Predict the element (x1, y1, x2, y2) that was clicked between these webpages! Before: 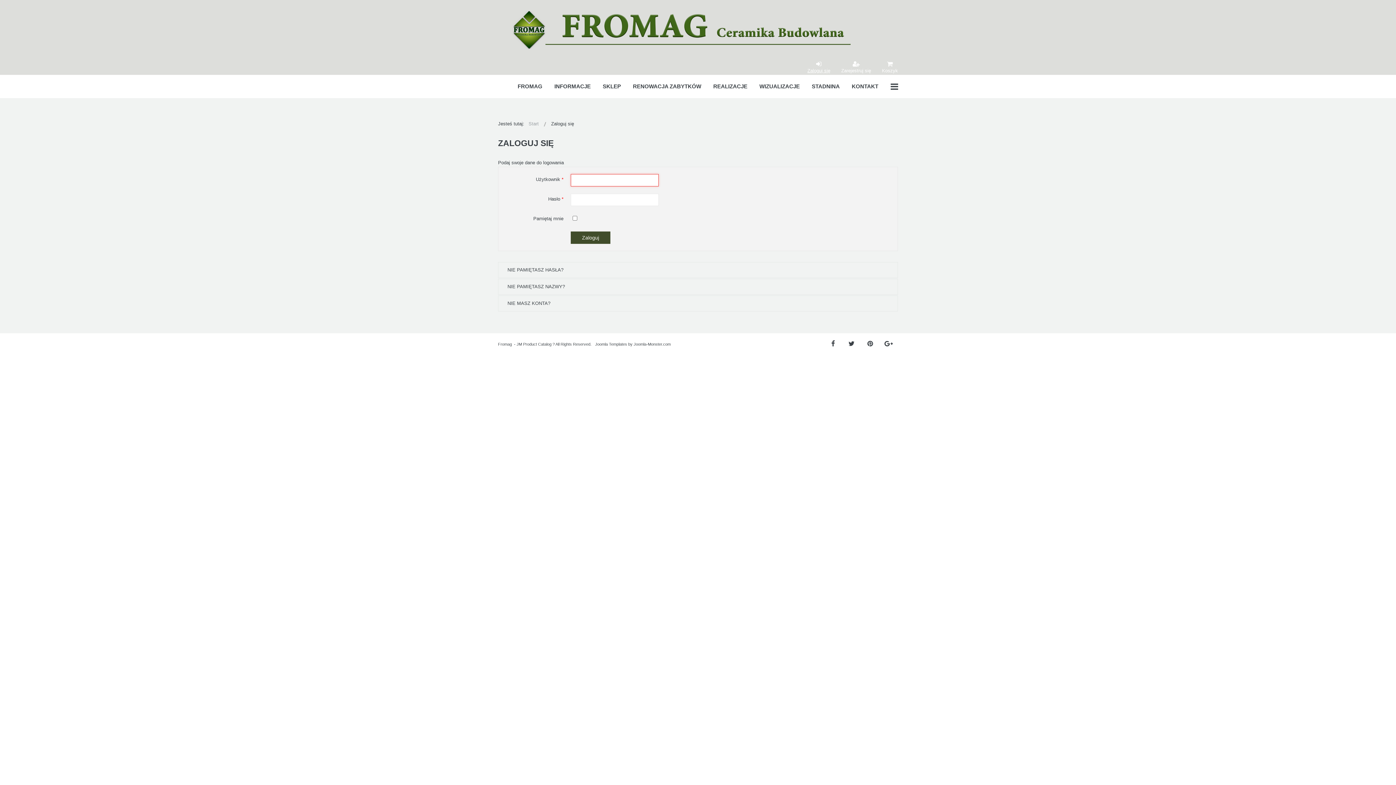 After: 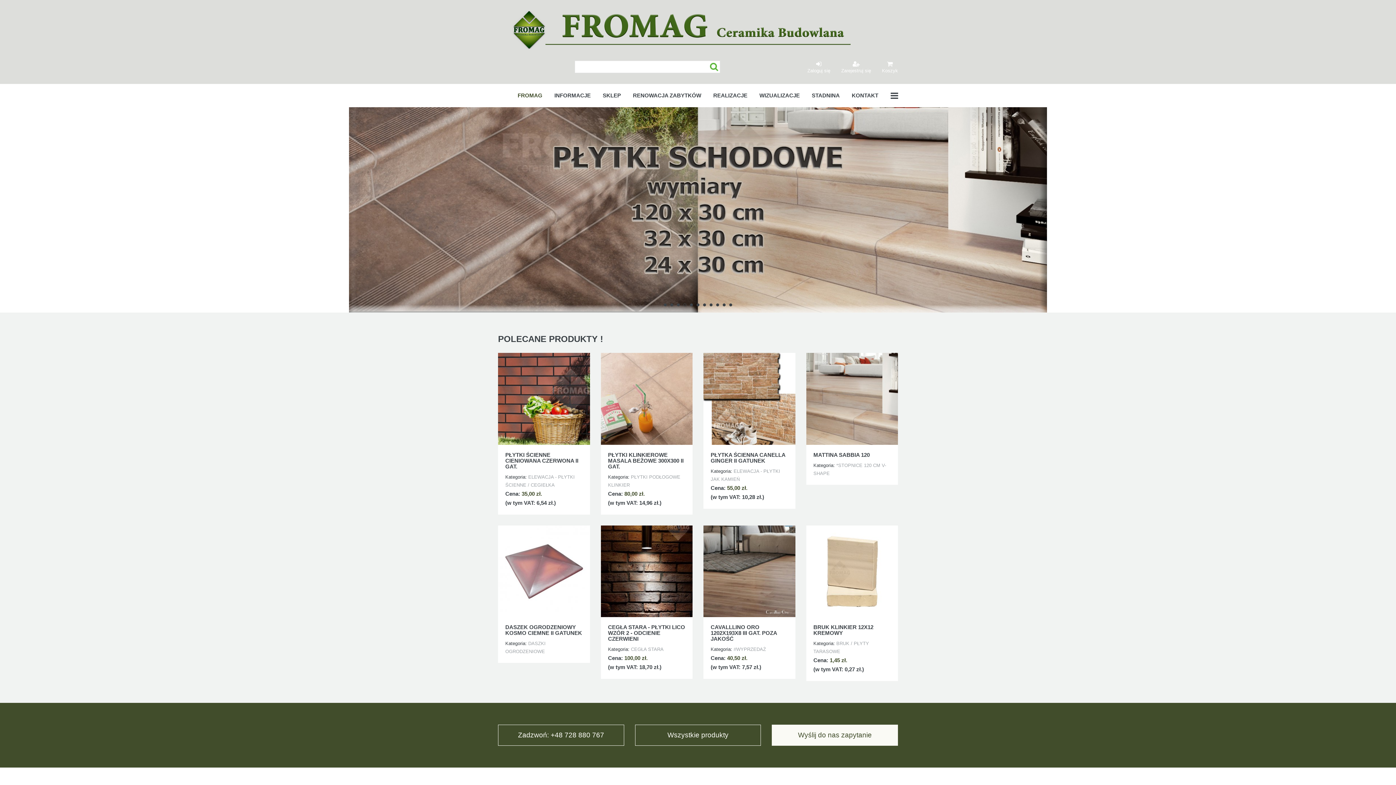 Action: bbox: (528, 121, 538, 126) label: Start